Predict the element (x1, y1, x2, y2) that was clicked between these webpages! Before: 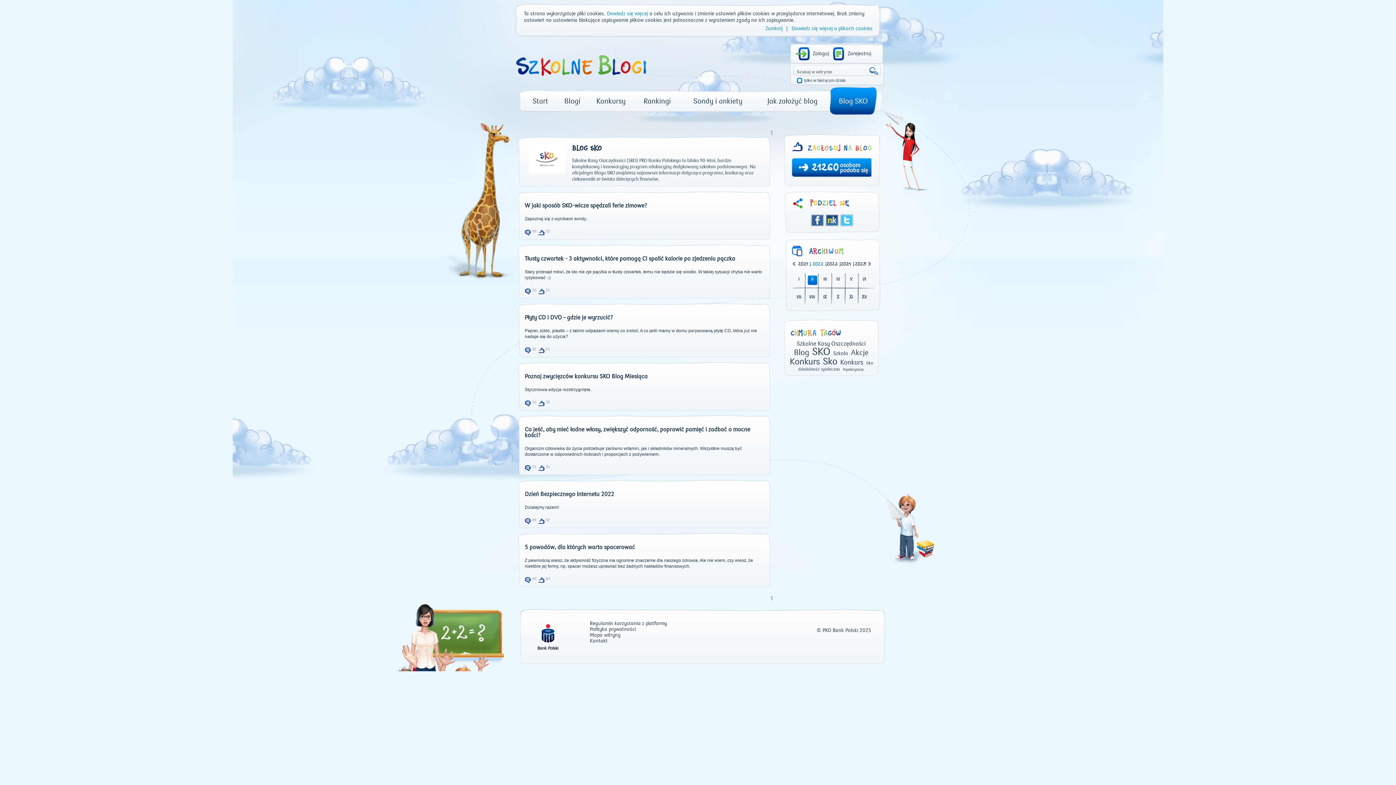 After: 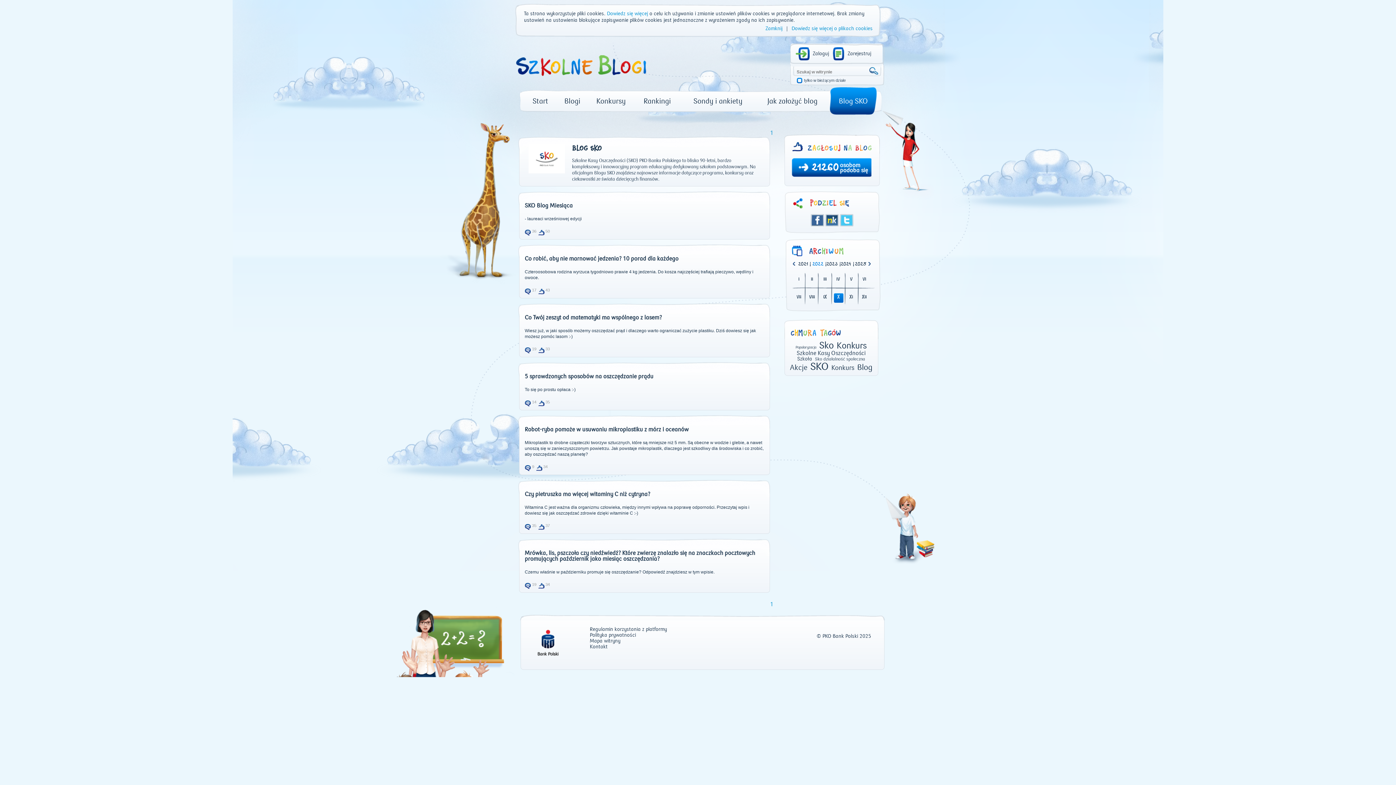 Action: bbox: (837, 294, 839, 301) label: X